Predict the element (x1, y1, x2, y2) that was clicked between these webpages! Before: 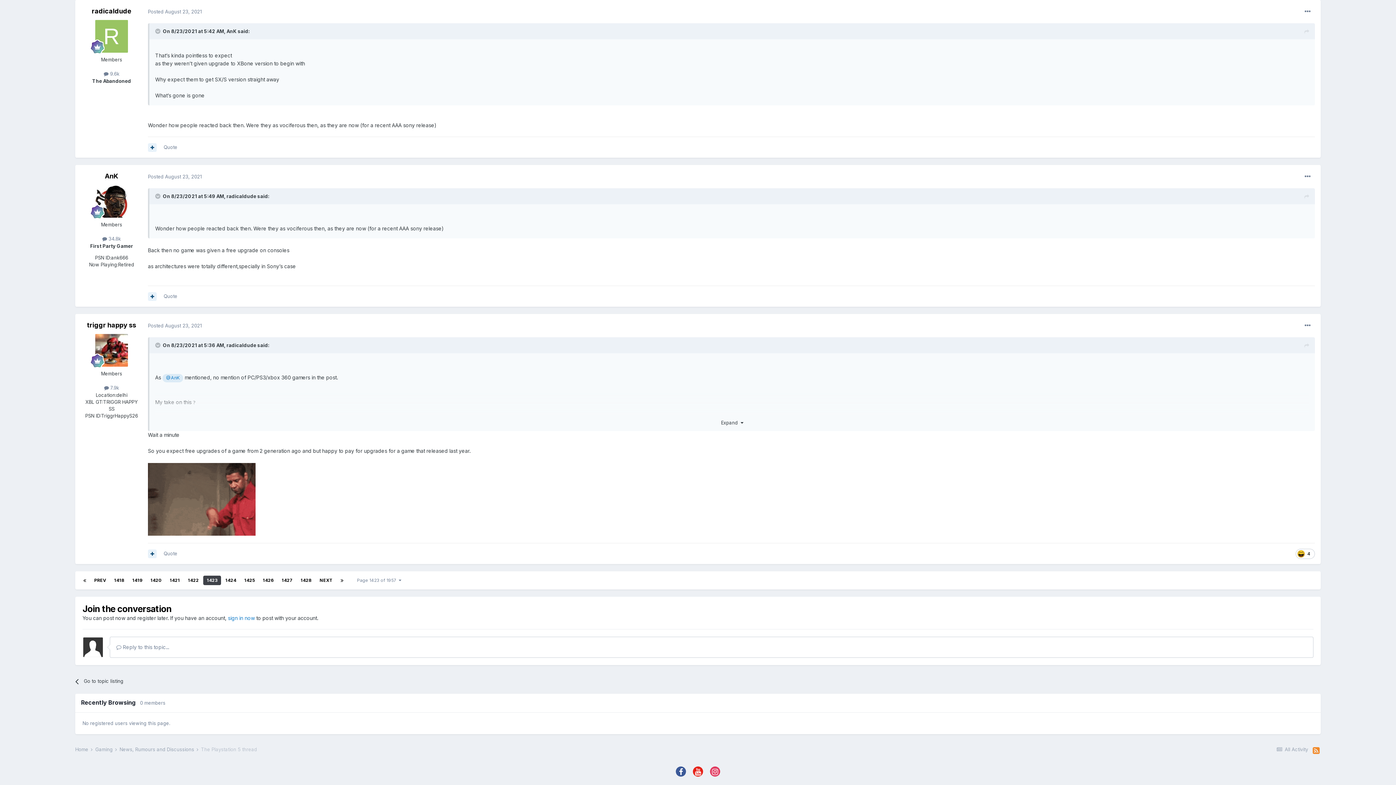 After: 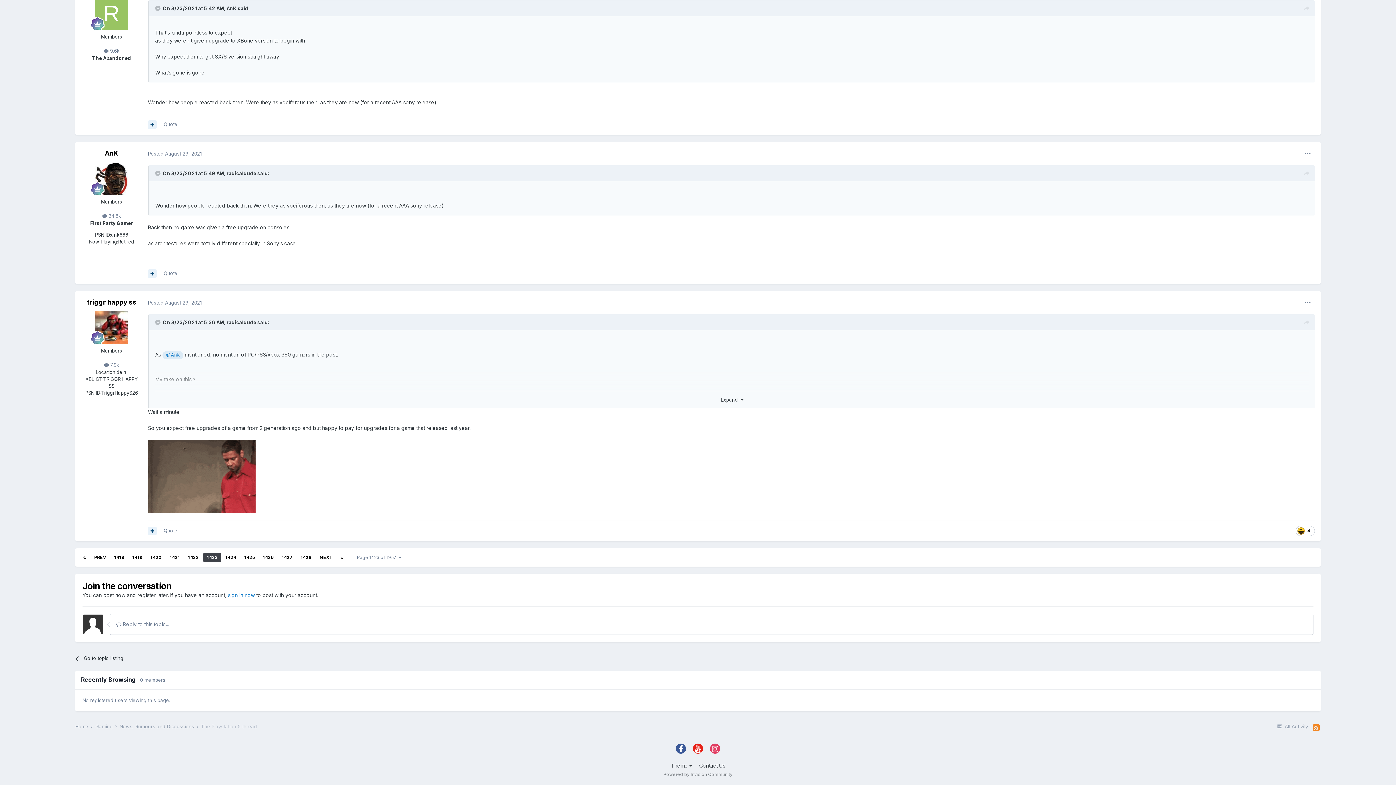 Action: label: Posted August 23, 2021 bbox: (148, 173, 201, 179)